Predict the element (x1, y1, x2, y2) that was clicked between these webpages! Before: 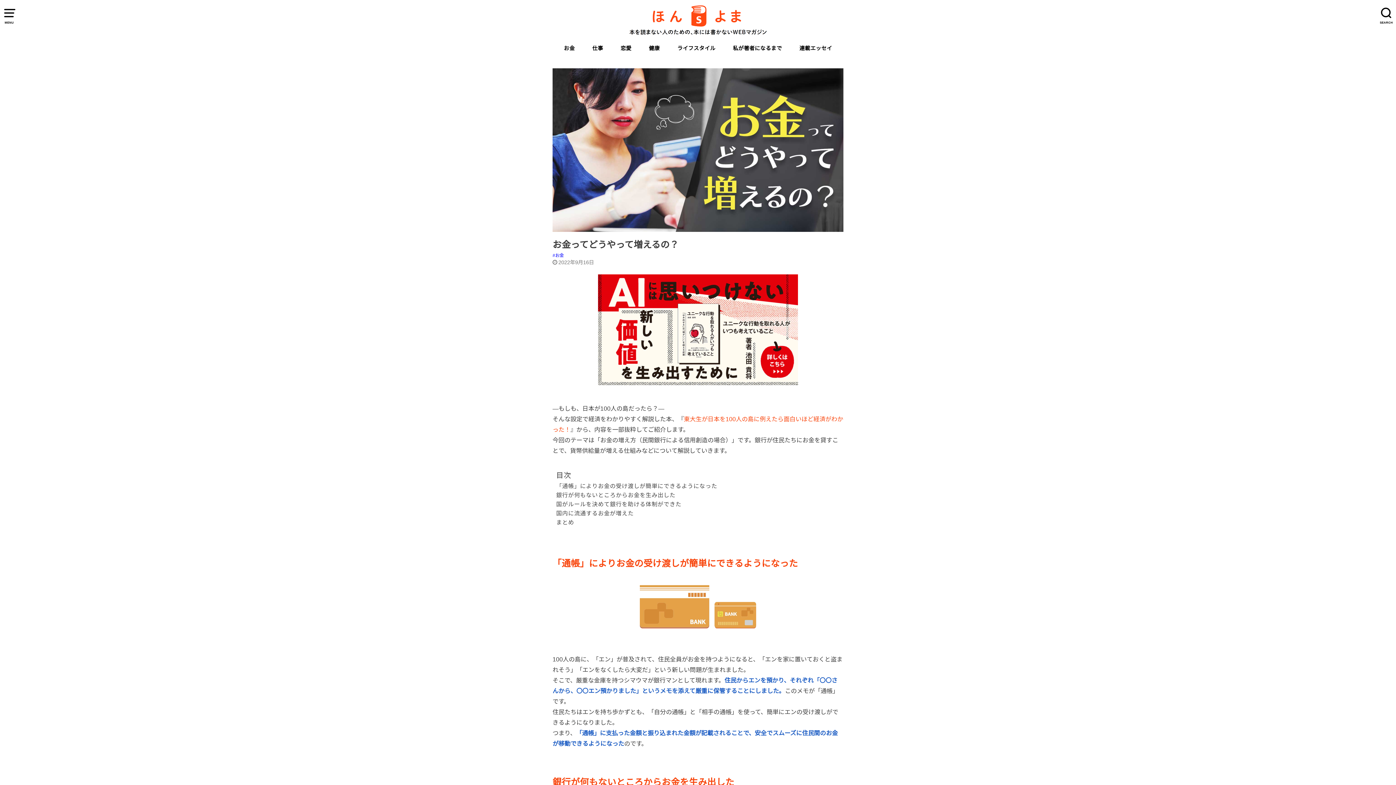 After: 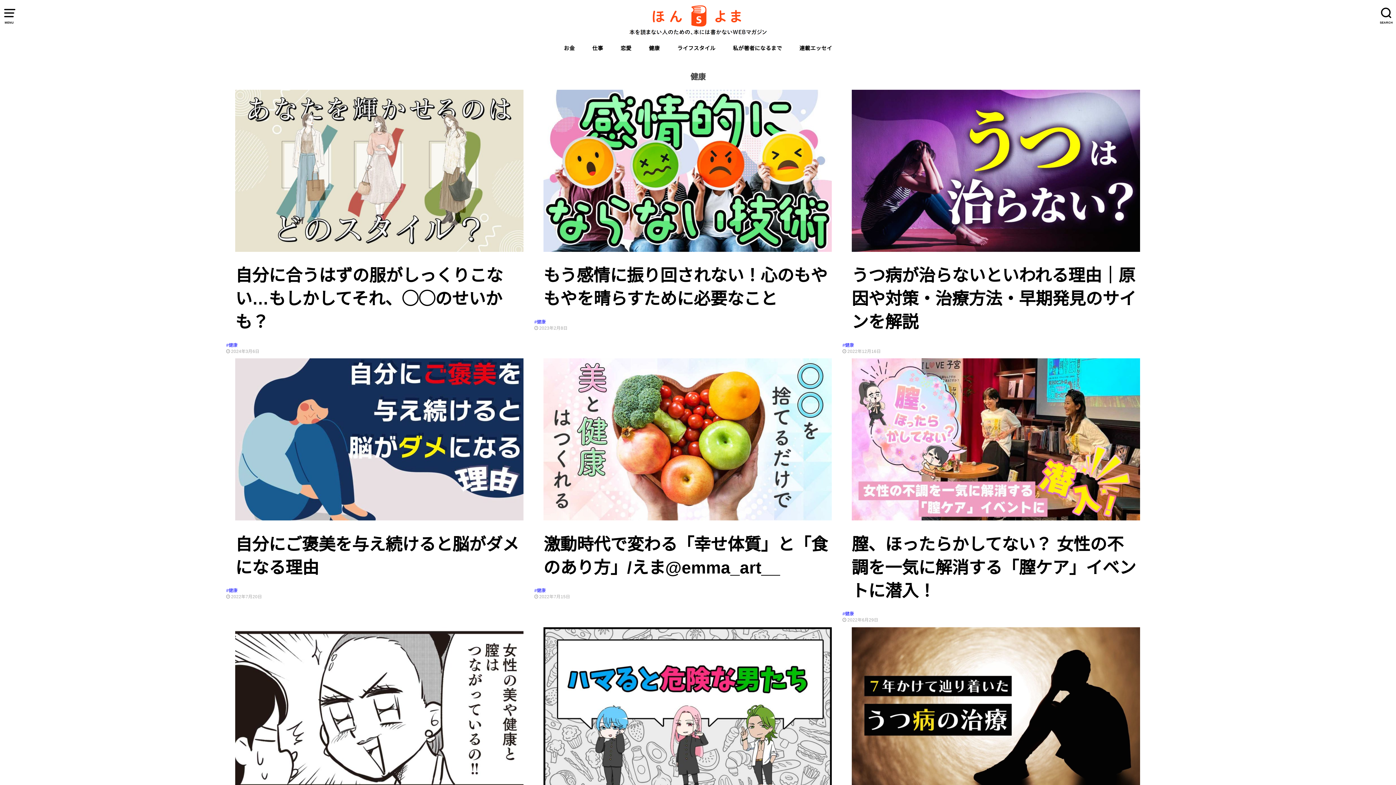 Action: bbox: (649, 40, 660, 56) label: 健康